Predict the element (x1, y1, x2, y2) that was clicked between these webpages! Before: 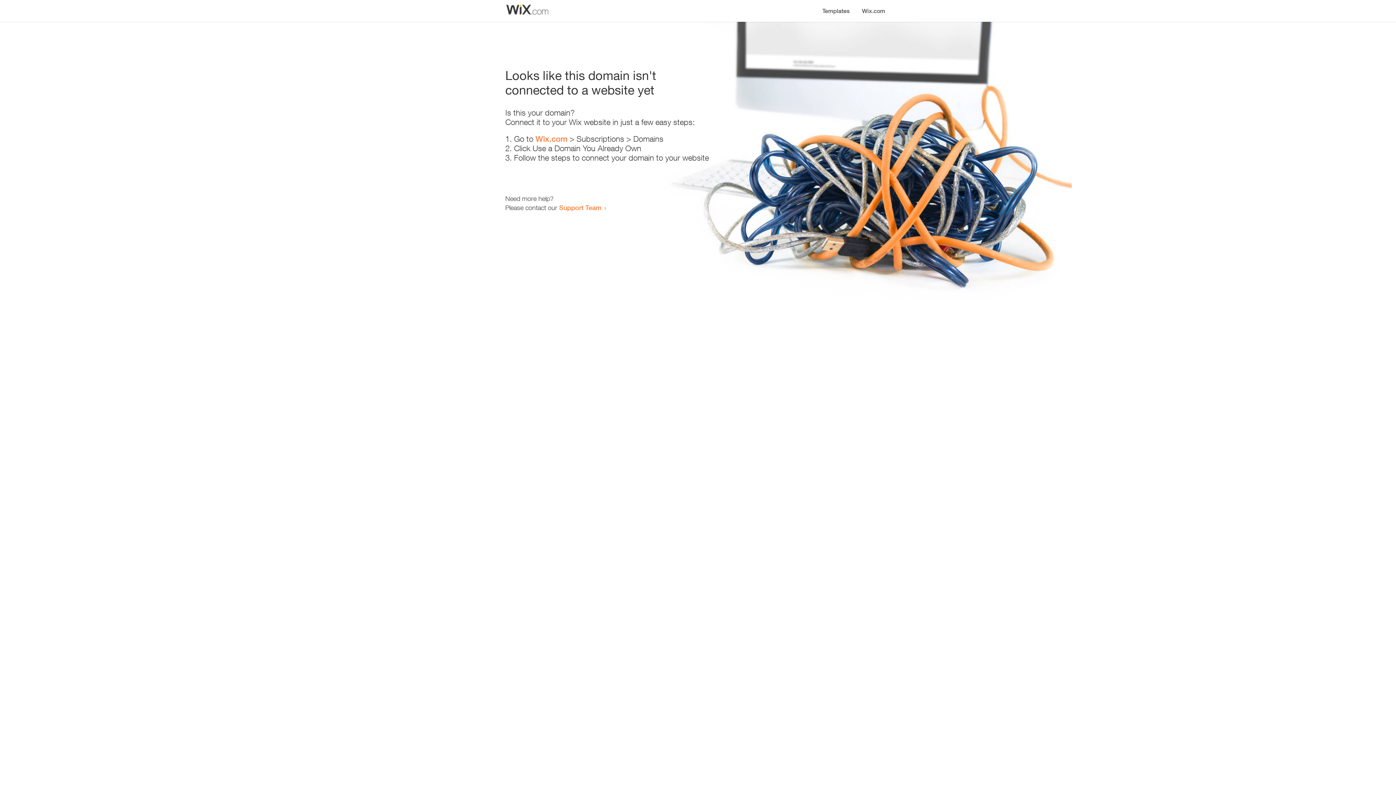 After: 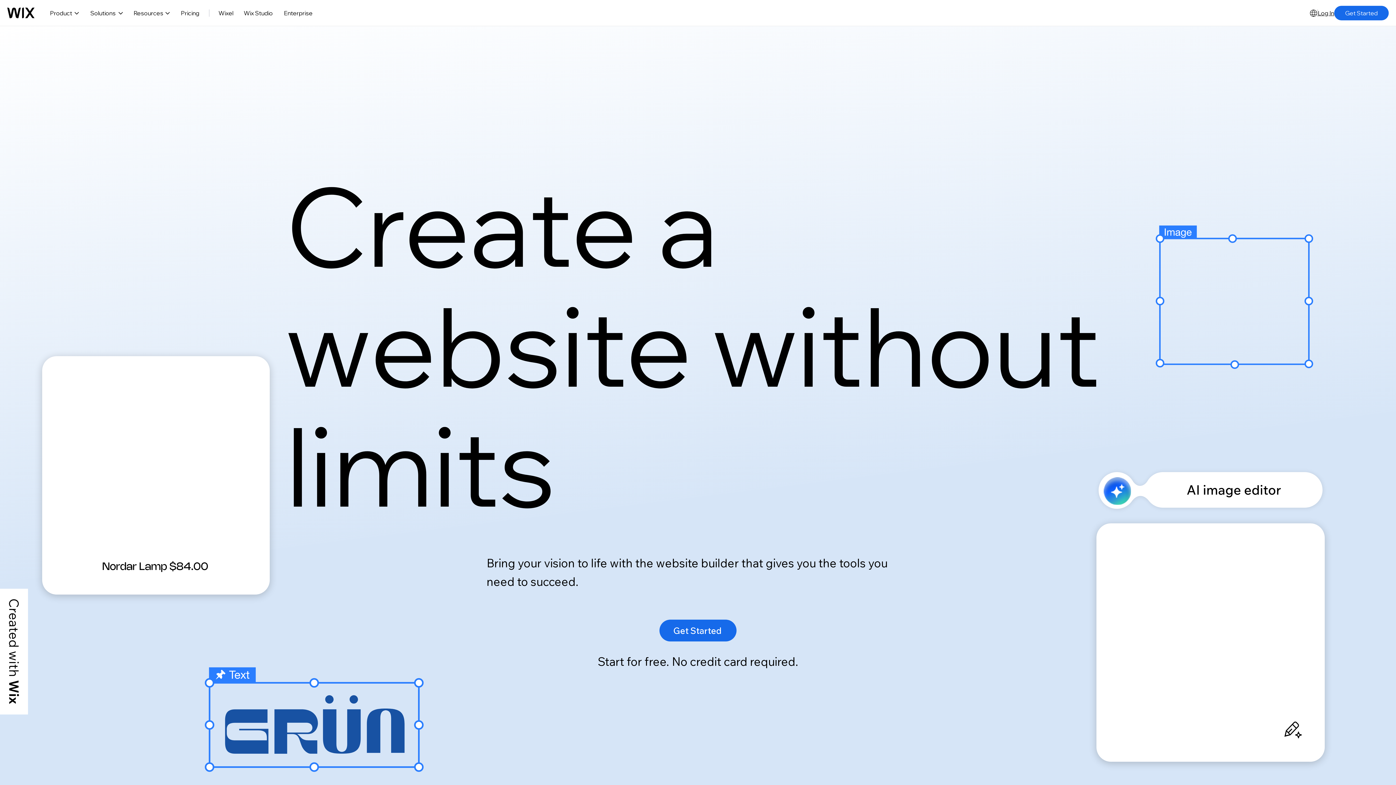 Action: label: Wix.com bbox: (856, 0, 890, 14)